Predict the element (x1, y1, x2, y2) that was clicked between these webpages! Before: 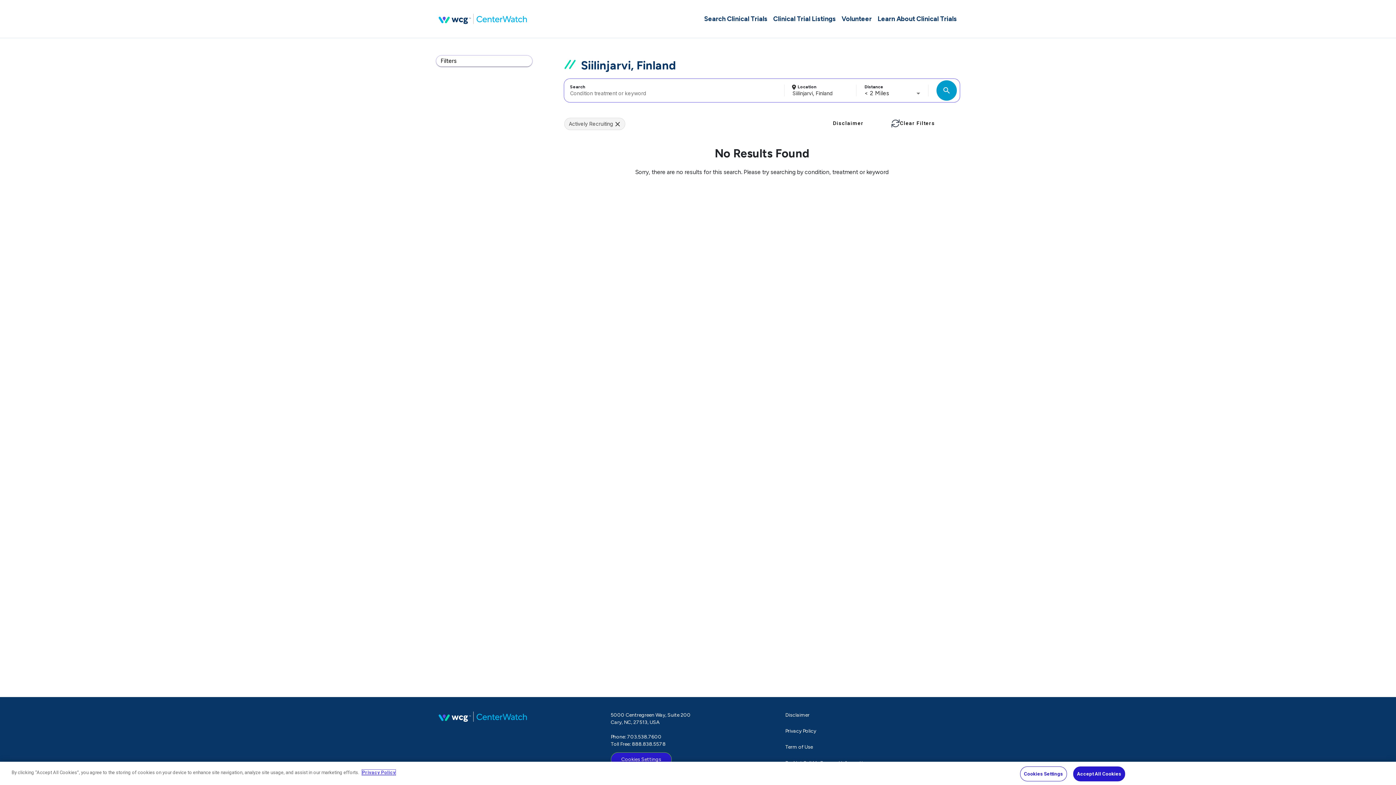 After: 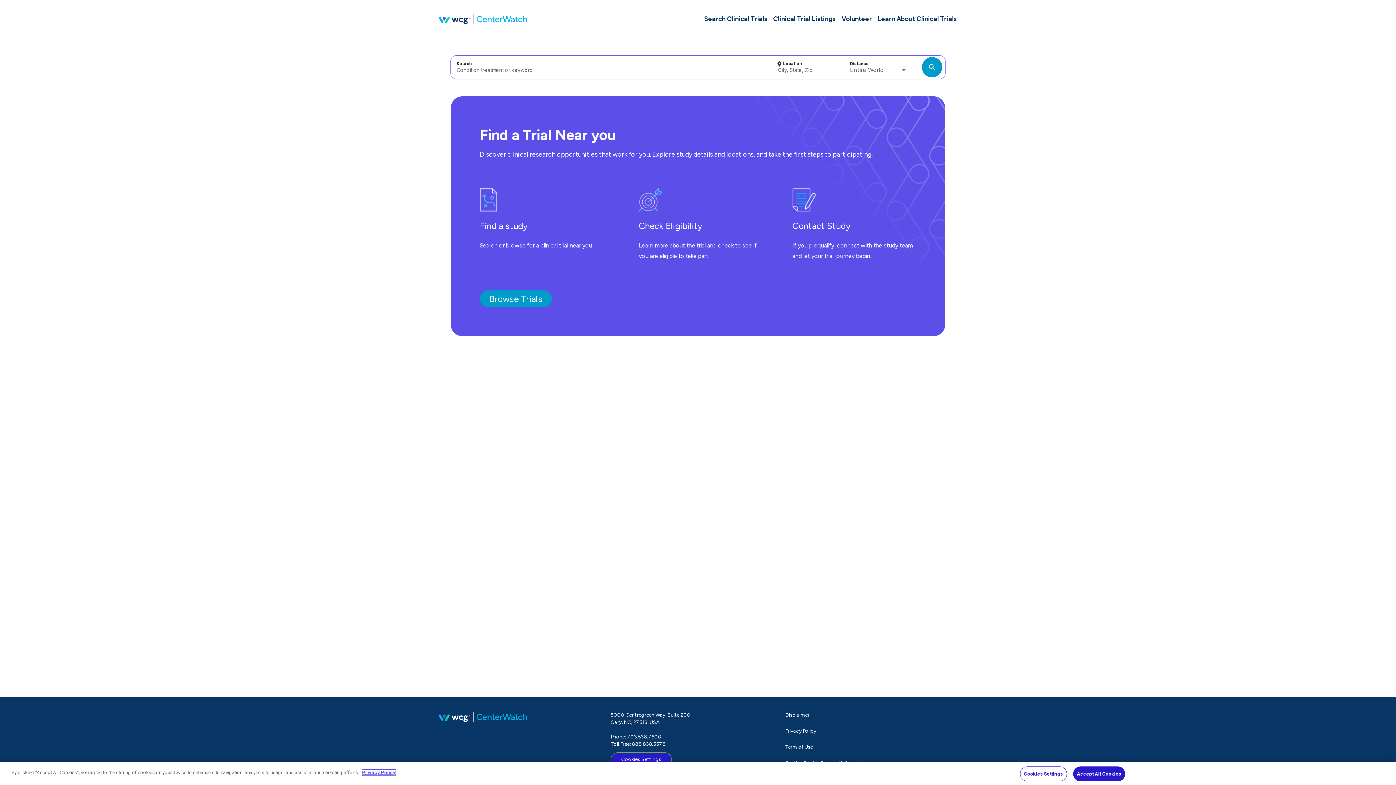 Action: label: Search Clinical Trials bbox: (701, 0, 770, 37)